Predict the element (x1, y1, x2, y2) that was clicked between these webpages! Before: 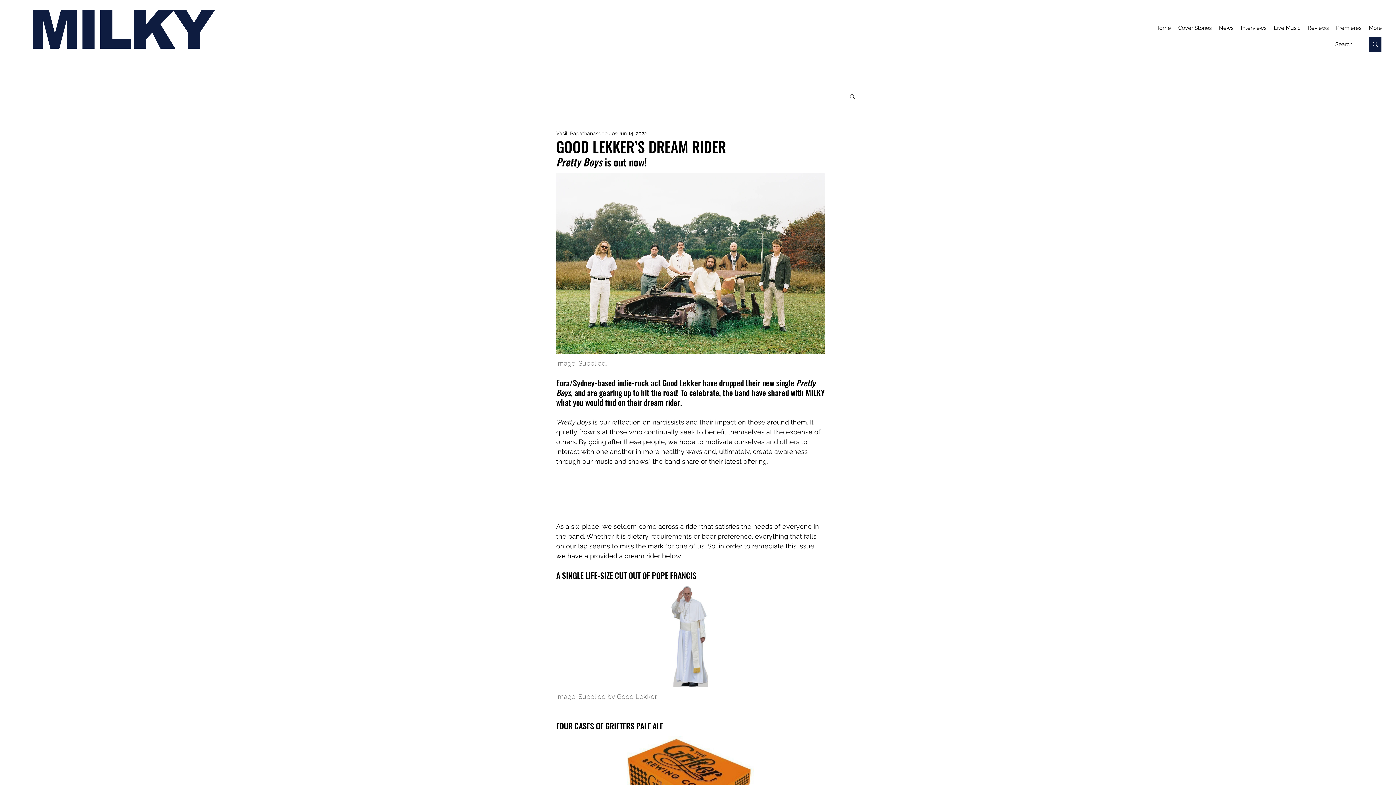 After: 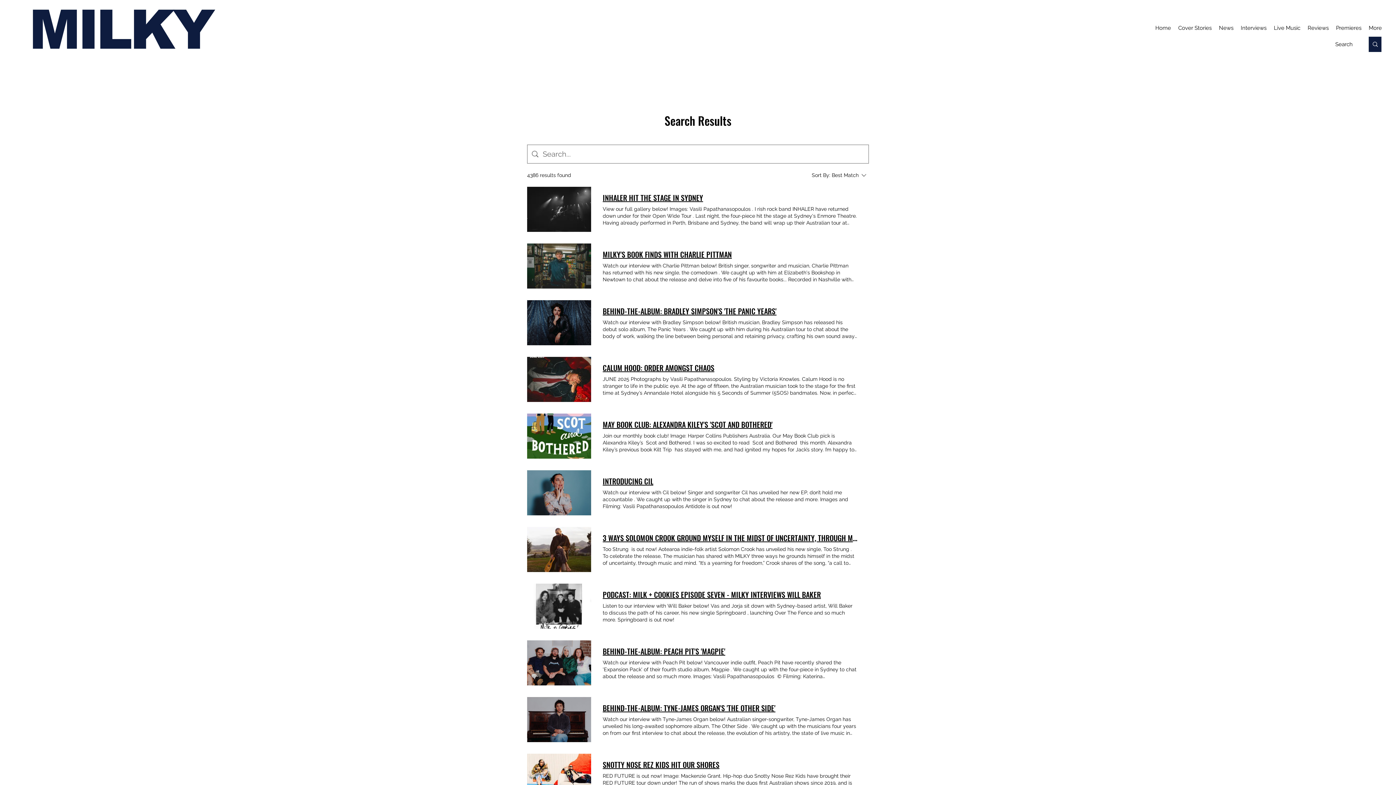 Action: bbox: (1369, 36, 1381, 52) label: Search